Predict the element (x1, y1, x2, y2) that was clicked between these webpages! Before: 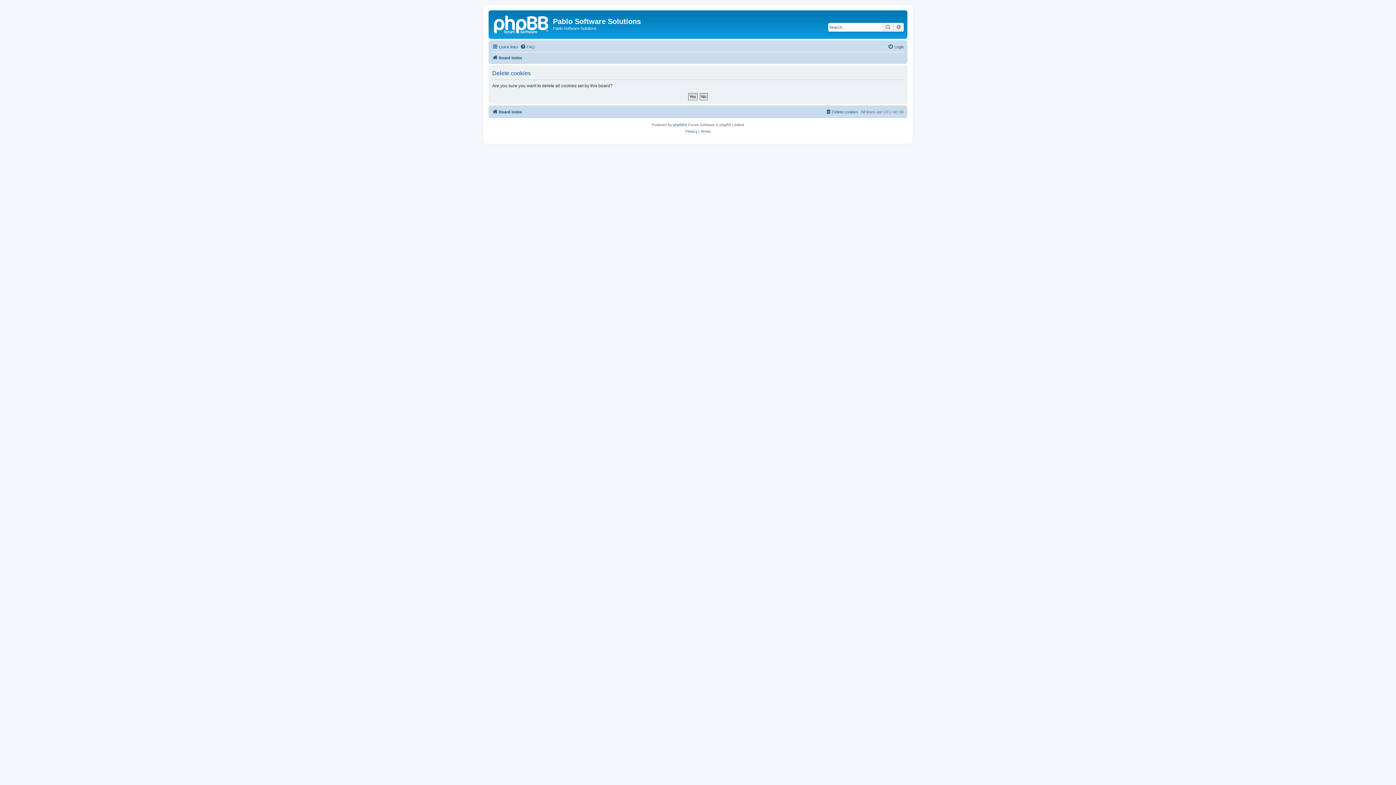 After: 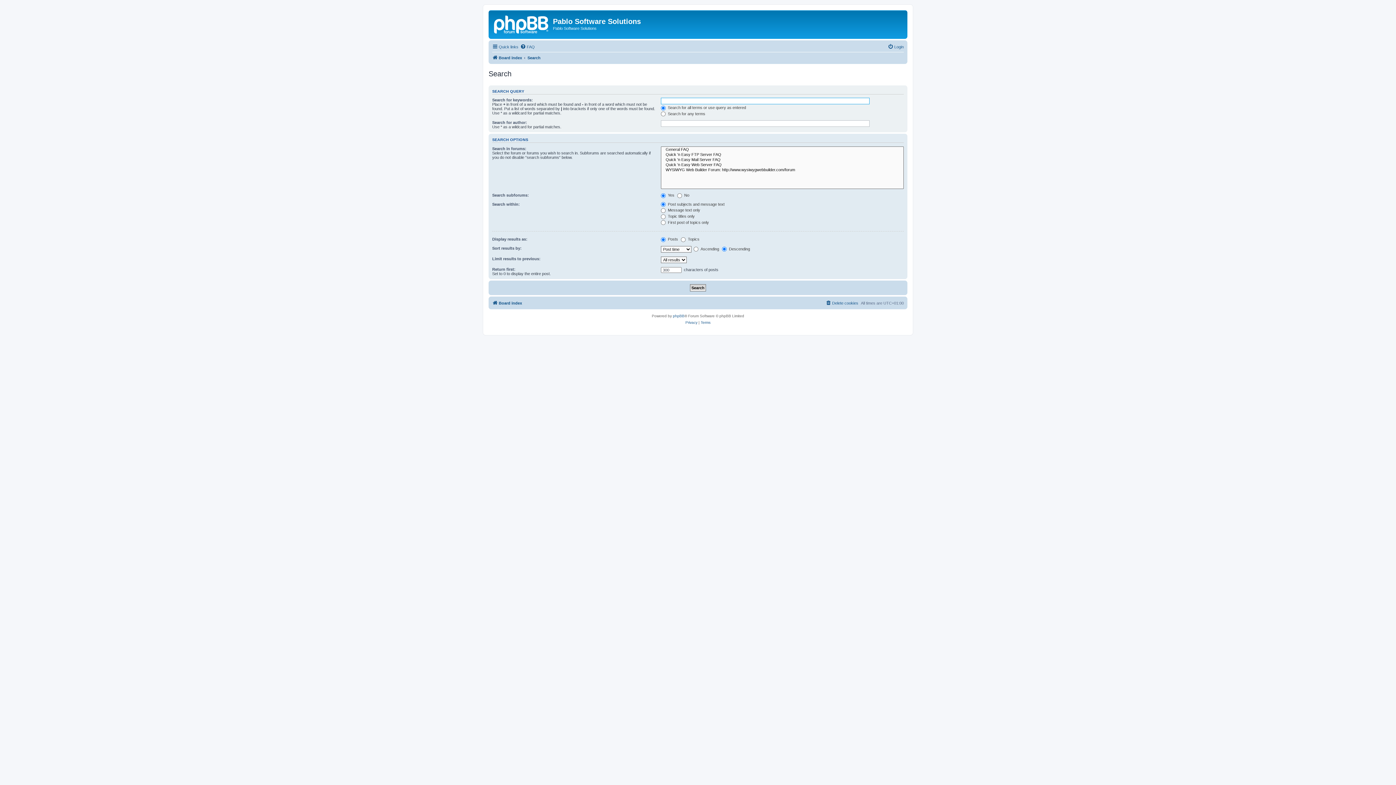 Action: bbox: (882, 22, 893, 31) label: Search